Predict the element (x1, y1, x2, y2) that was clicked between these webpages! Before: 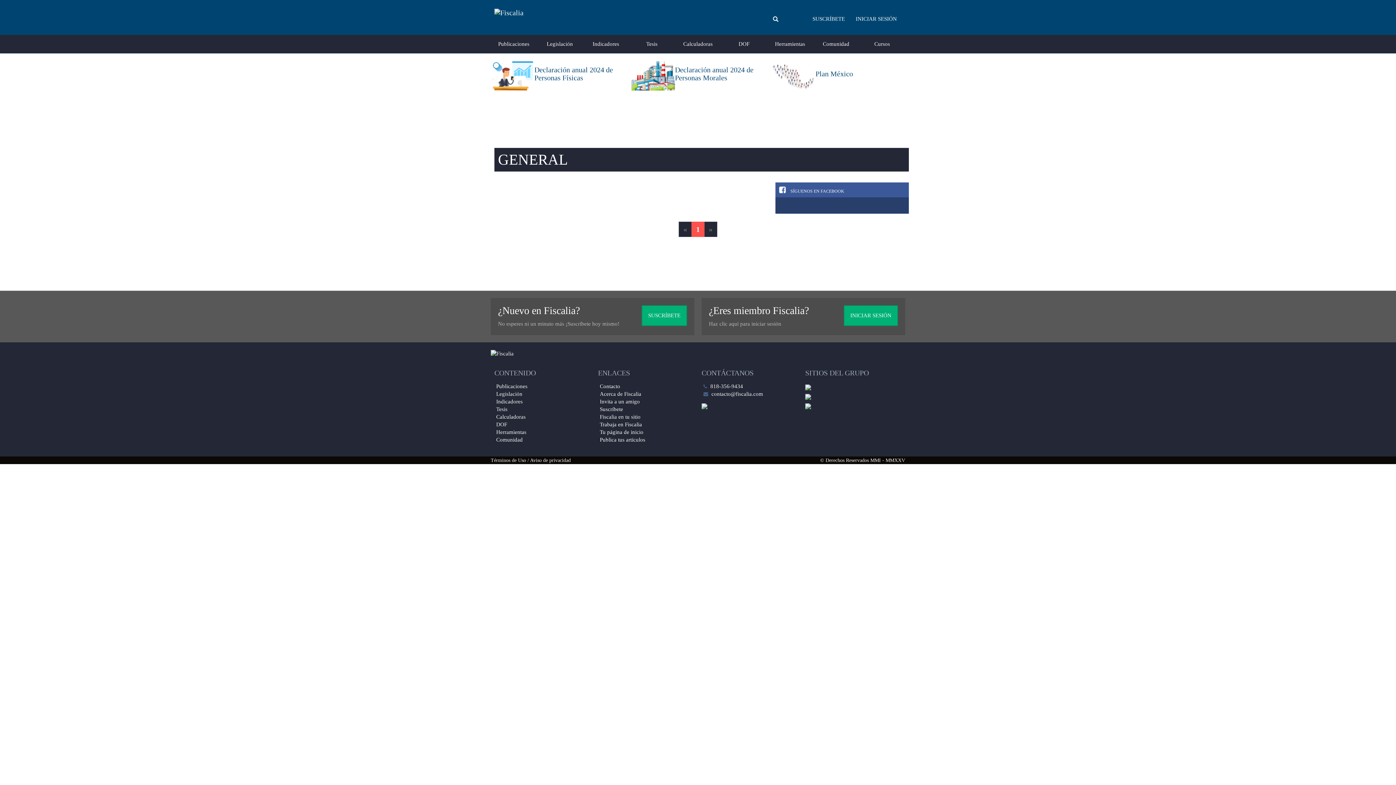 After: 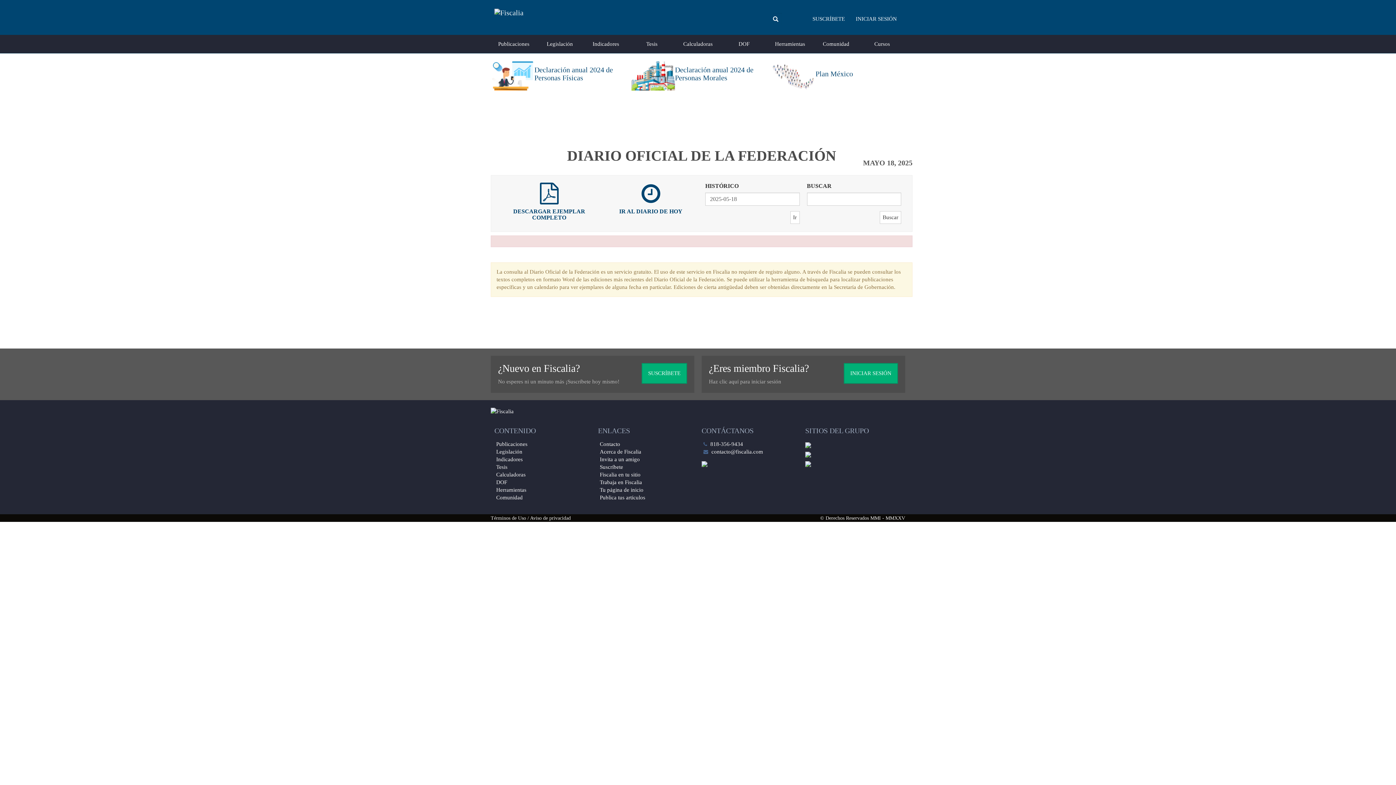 Action: label: DOF bbox: (496, 421, 507, 427)